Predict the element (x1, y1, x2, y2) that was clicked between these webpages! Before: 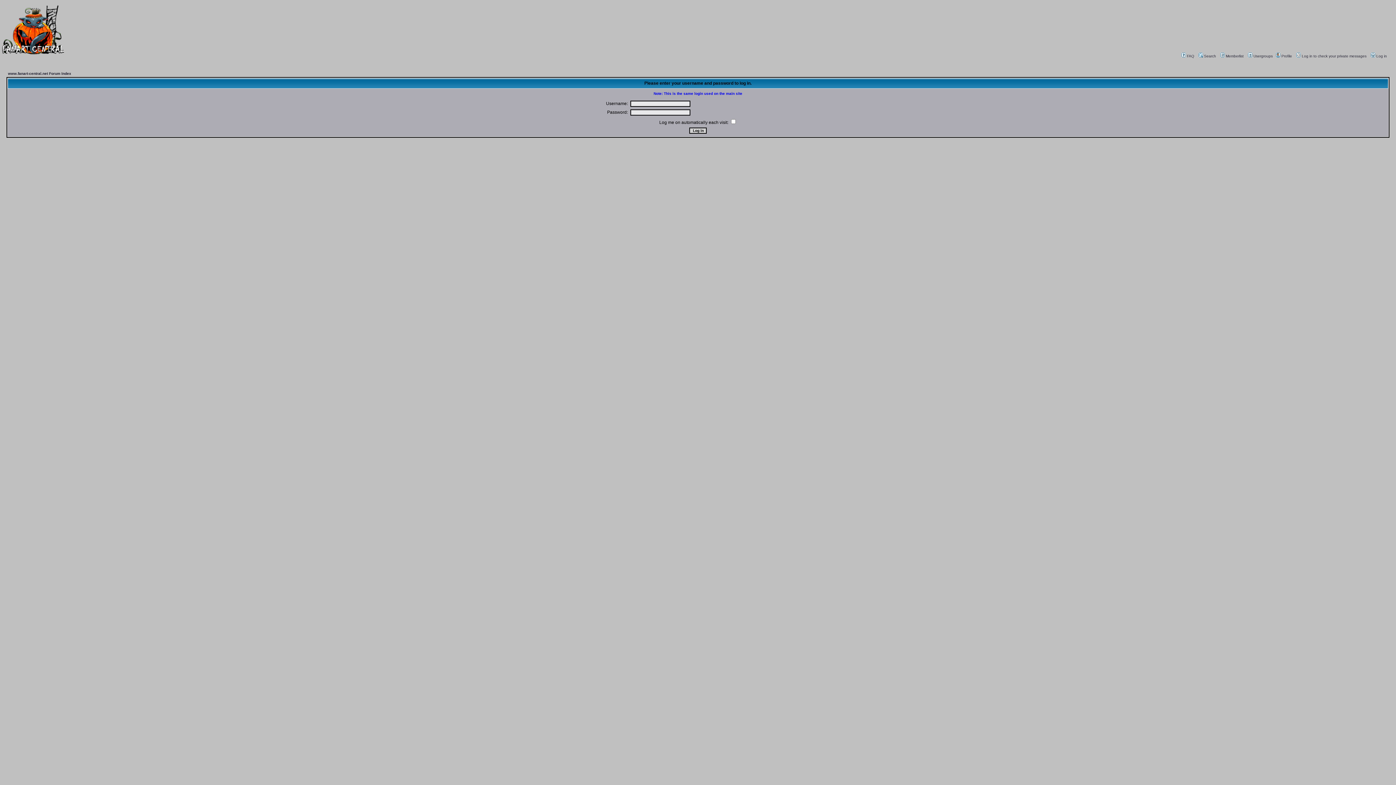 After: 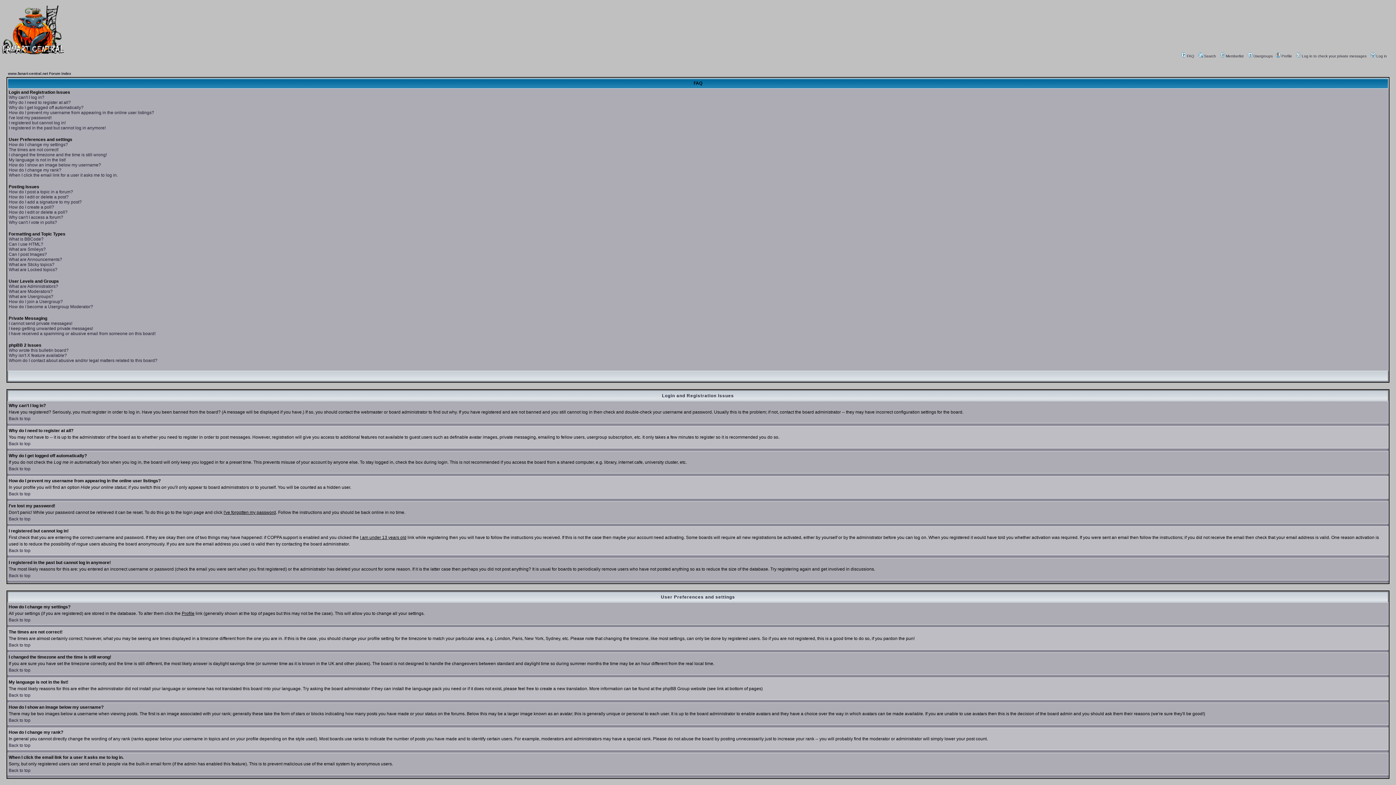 Action: label: FAQ bbox: (1180, 54, 1194, 58)